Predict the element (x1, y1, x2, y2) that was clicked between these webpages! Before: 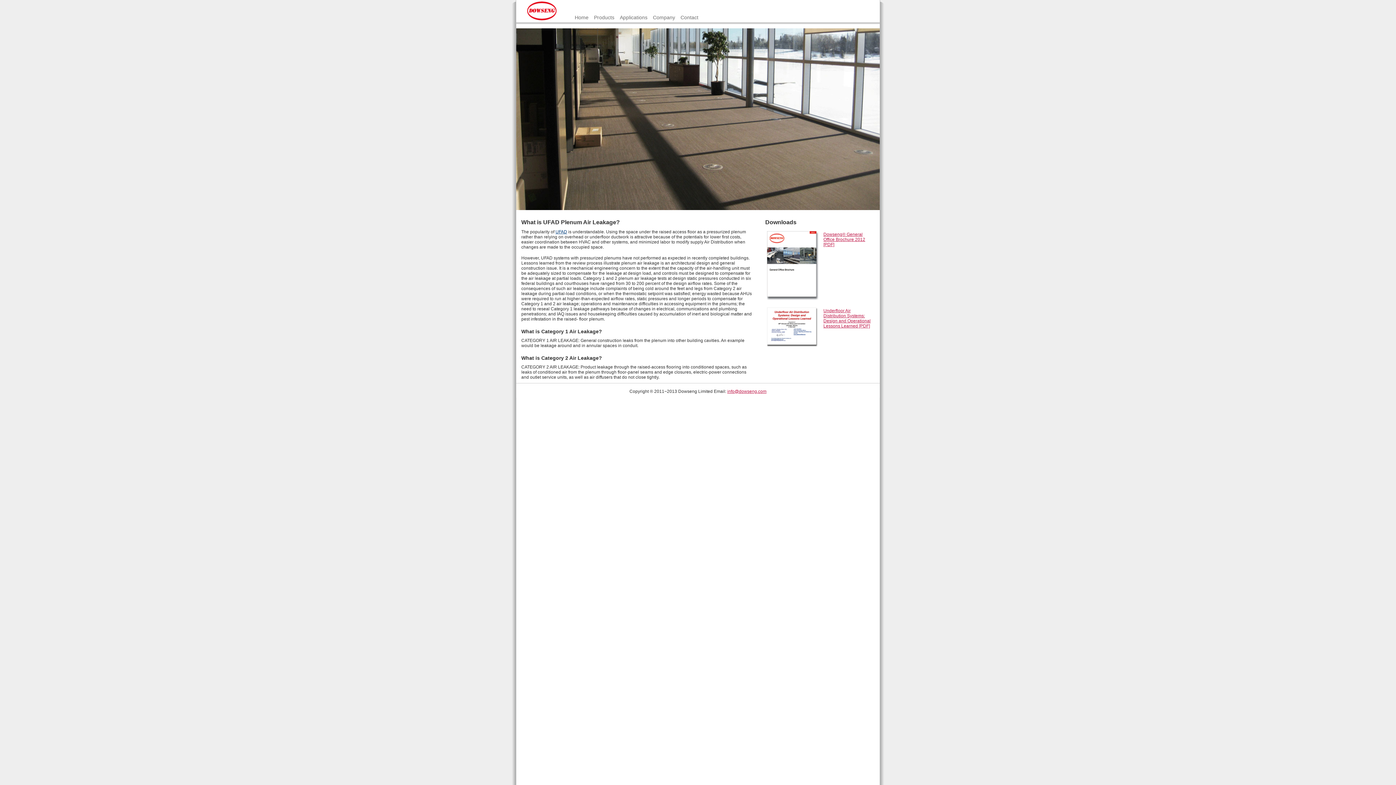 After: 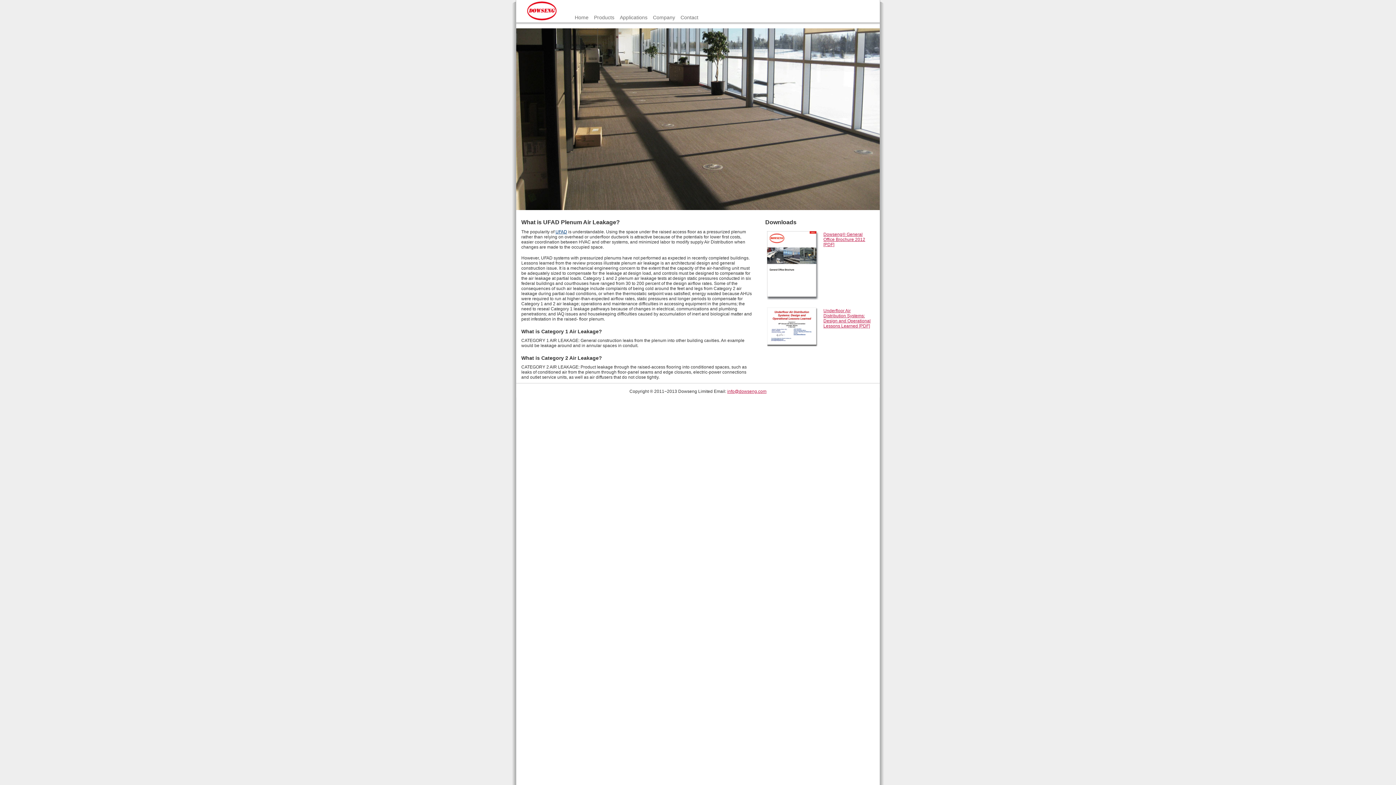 Action: bbox: (823, 308, 870, 328) label: Underfloor Air Distribution Systems: Design and Operational Lessons Learned [PDF]